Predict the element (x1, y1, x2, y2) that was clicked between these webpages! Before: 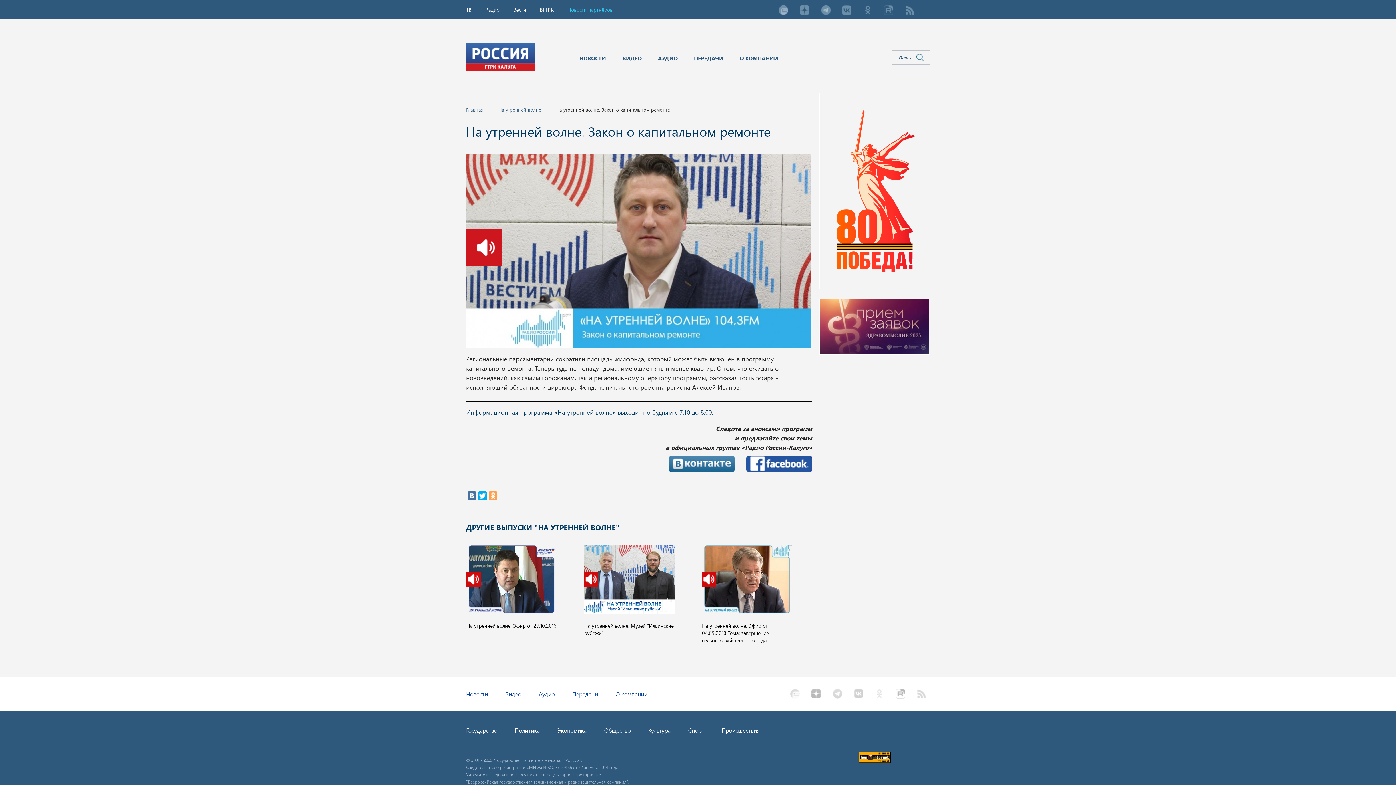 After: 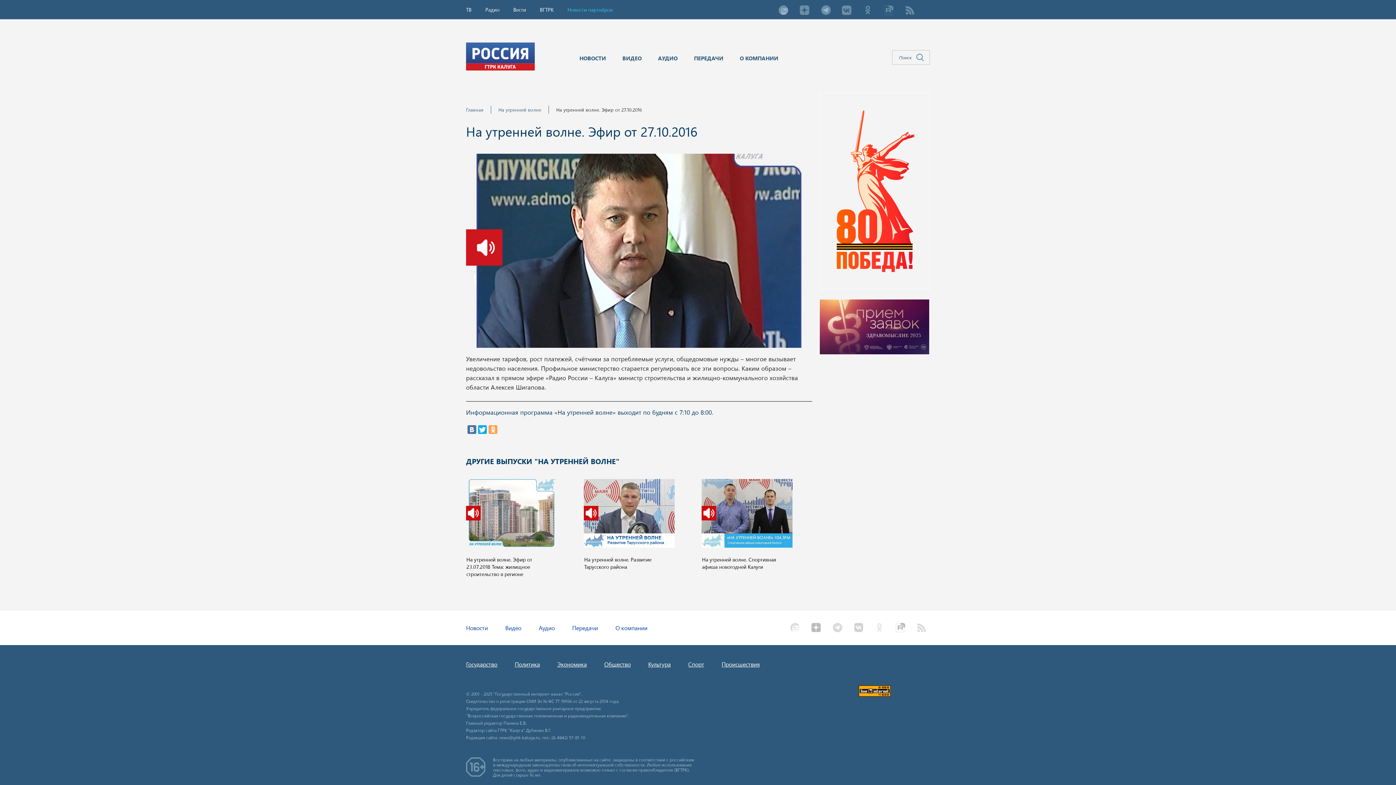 Action: bbox: (466, 545, 557, 629) label: 

На утренней волне. Эфир от 27.10.2016